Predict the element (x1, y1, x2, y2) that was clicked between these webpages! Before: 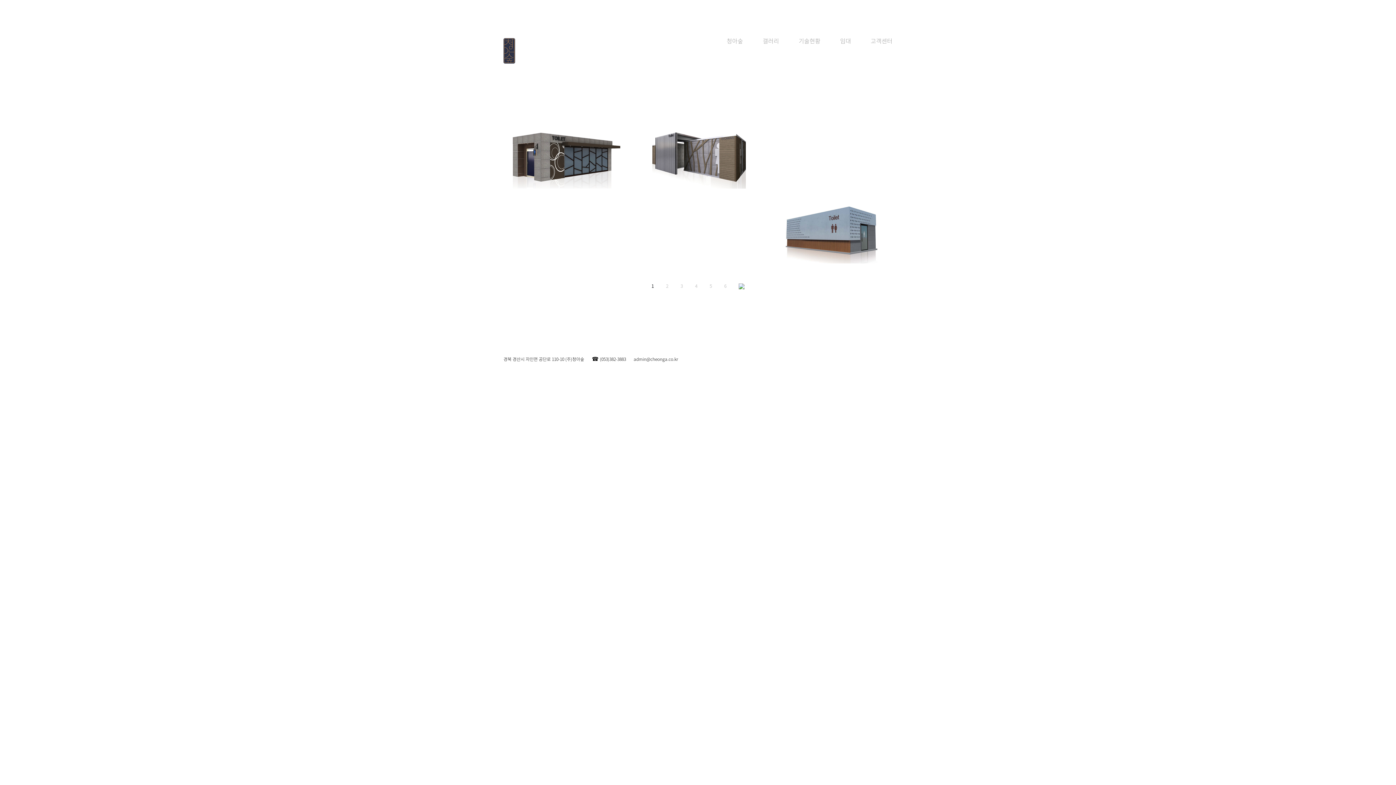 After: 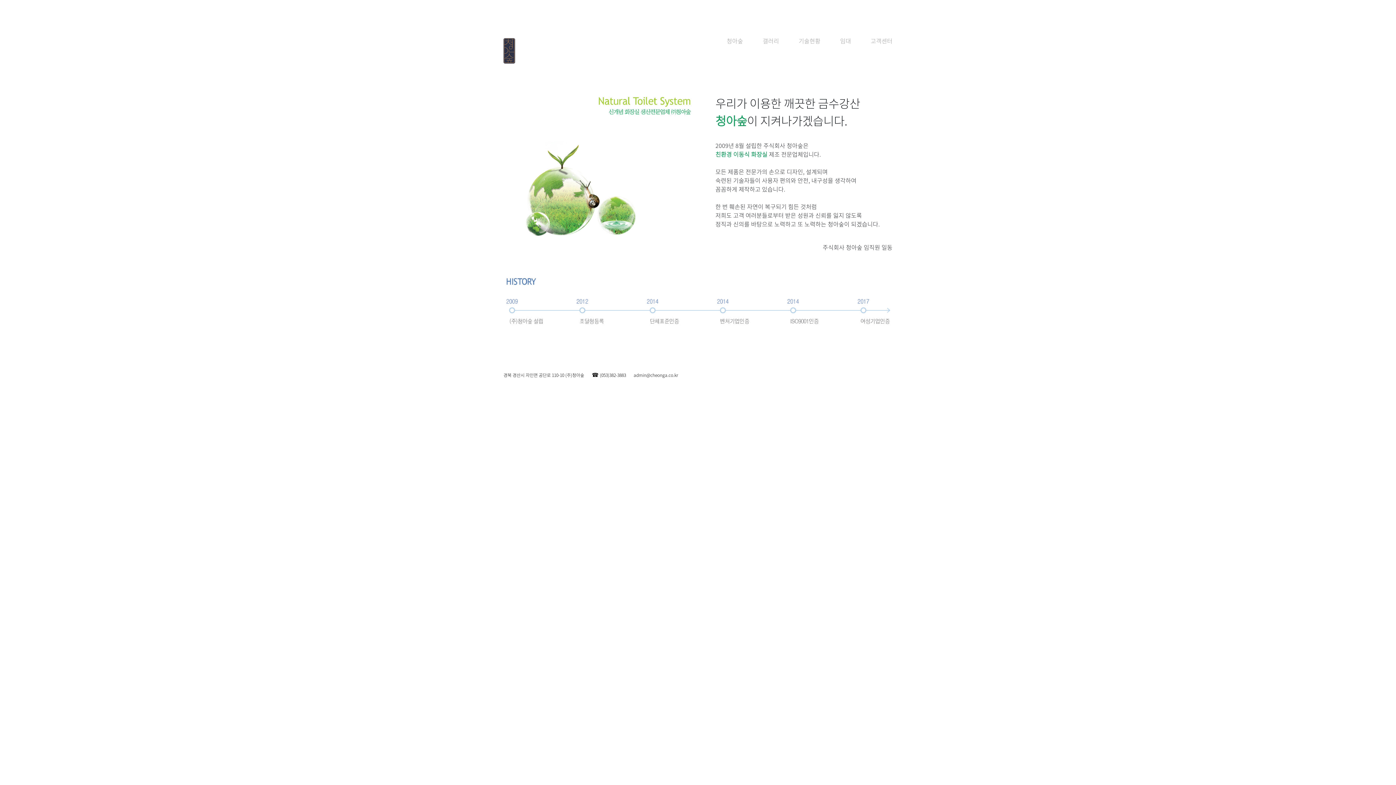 Action: bbox: (726, 36, 743, 45) label: 청아숲